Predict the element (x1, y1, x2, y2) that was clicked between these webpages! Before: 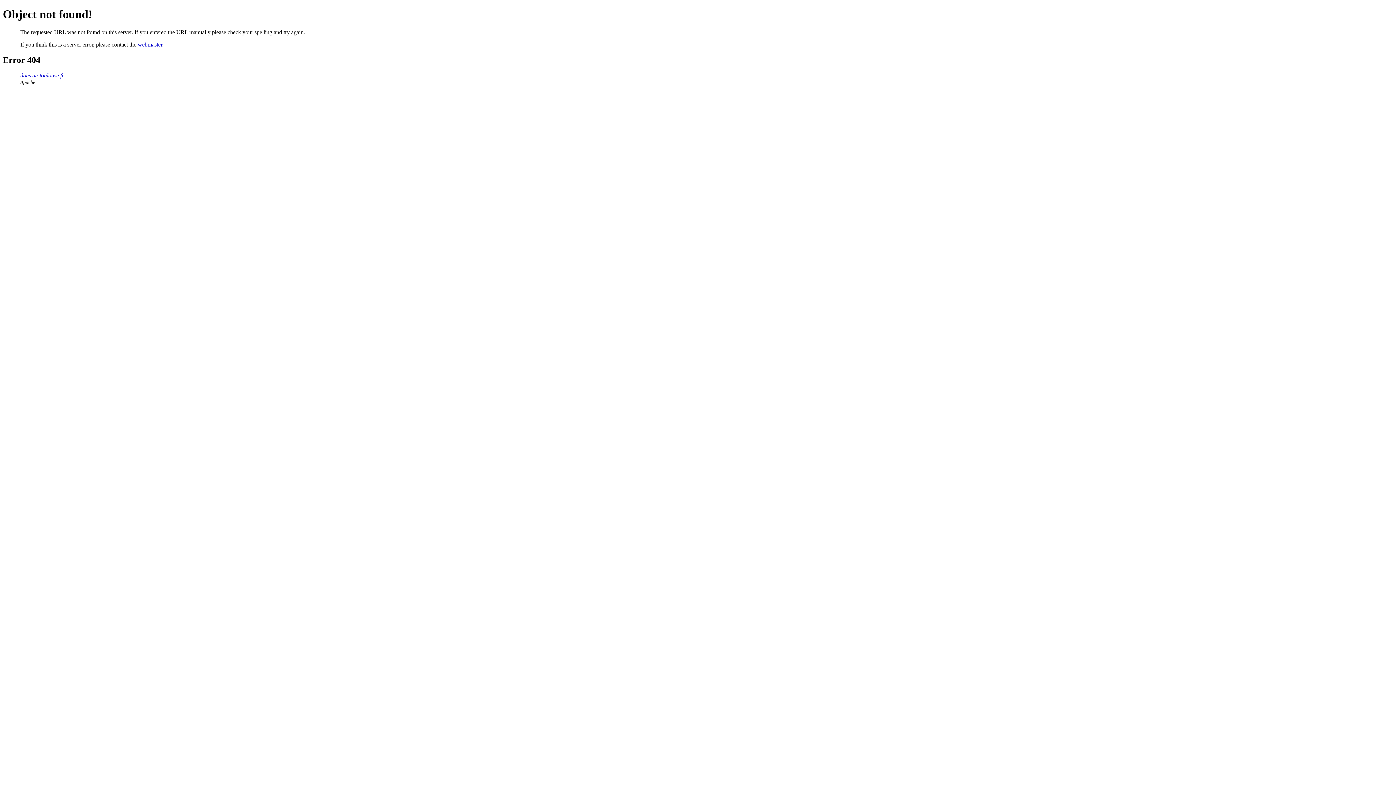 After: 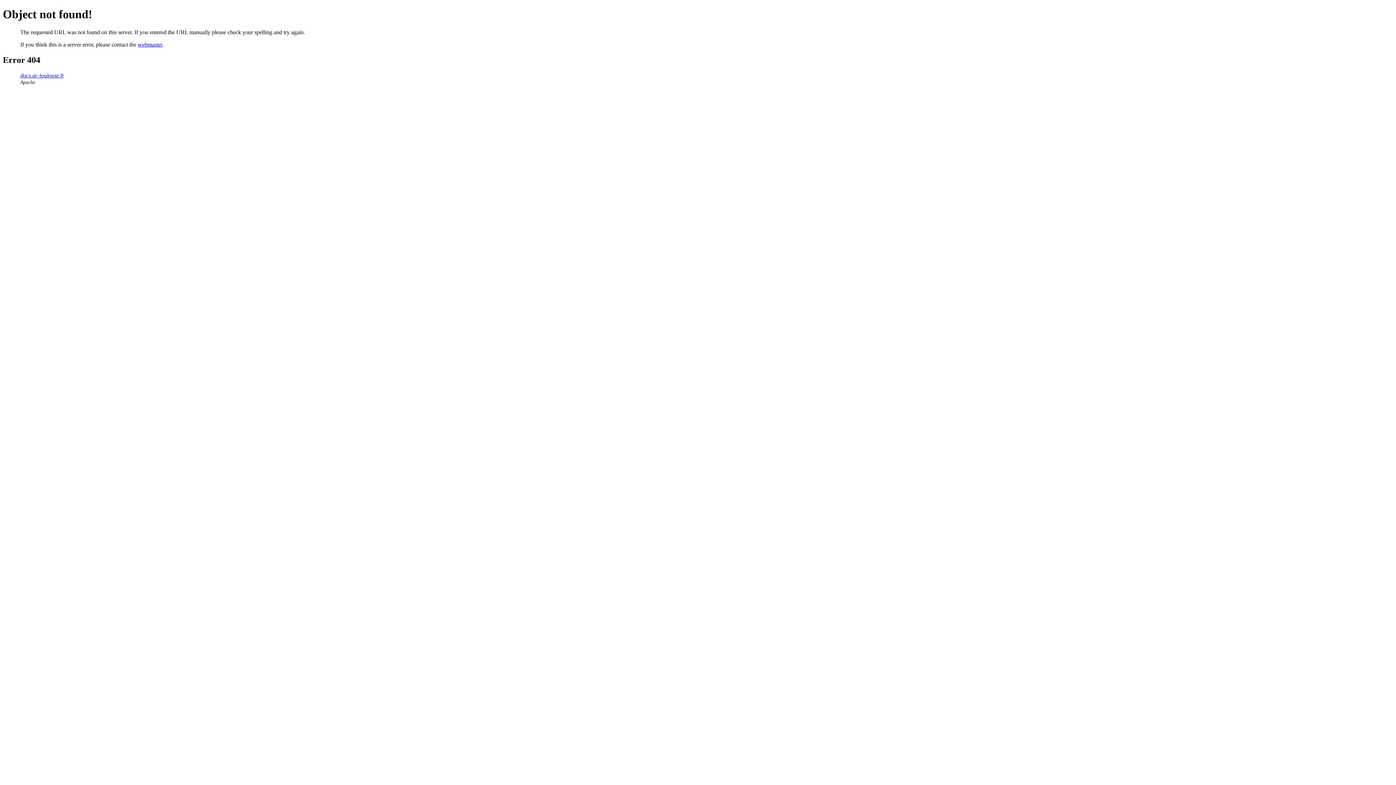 Action: bbox: (137, 41, 162, 47) label: webmaster